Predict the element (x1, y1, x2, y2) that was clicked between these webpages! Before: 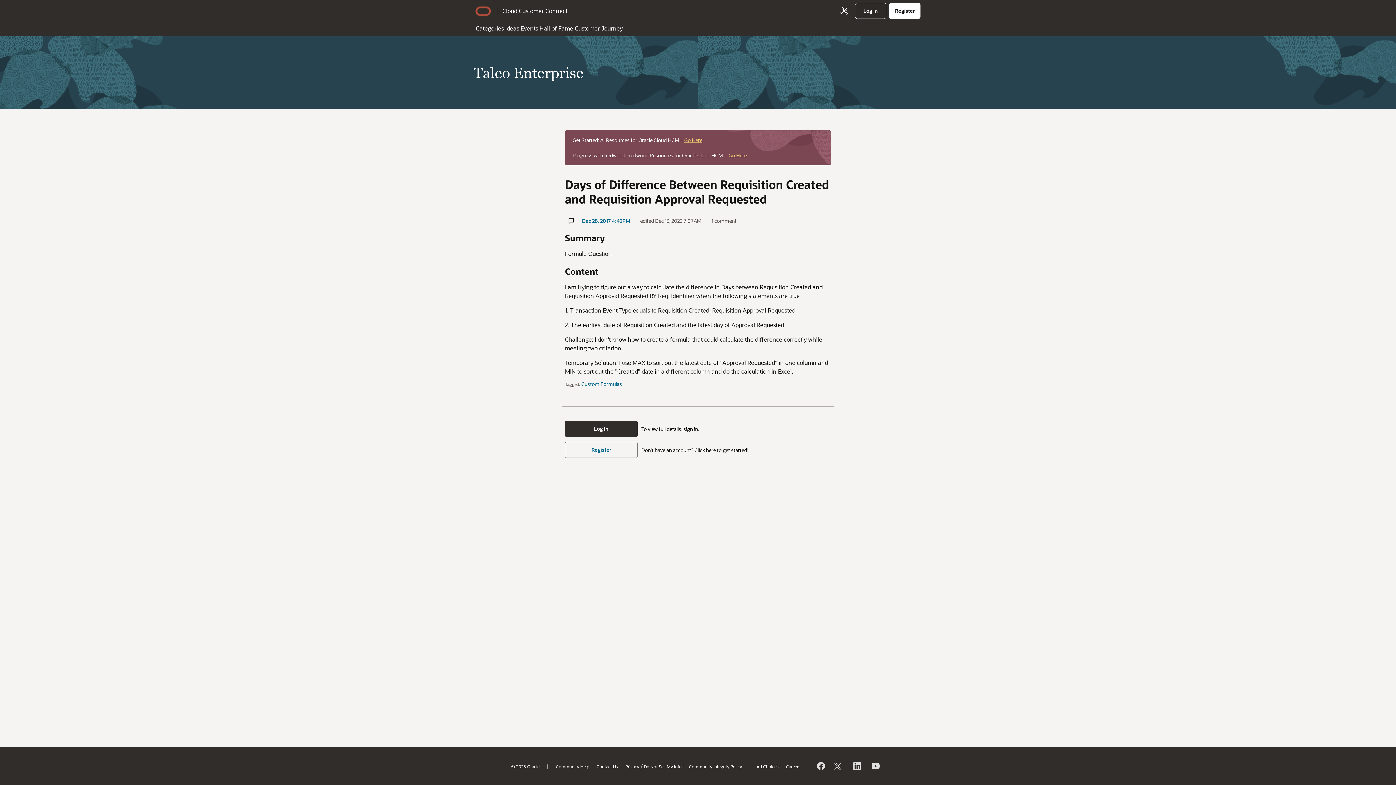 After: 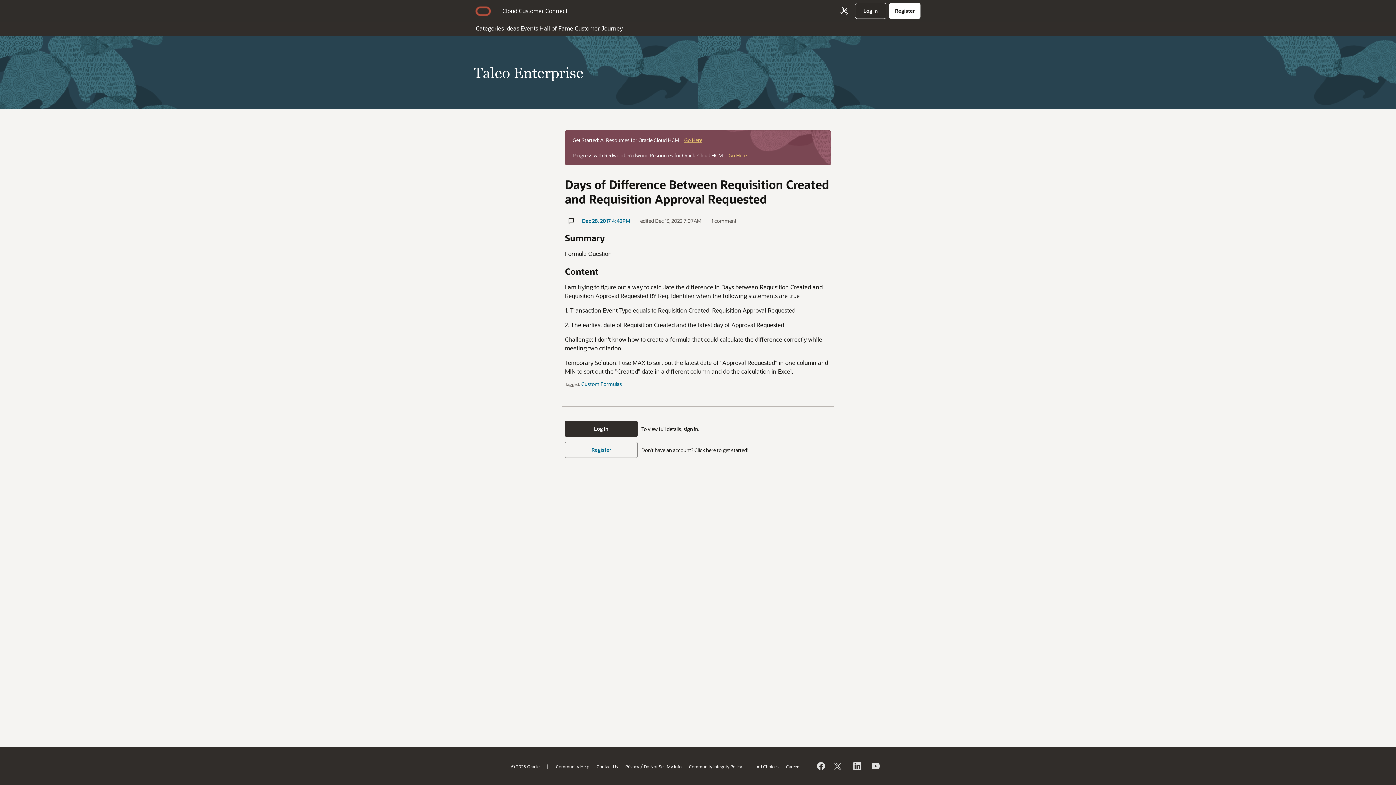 Action: bbox: (596, 763, 618, 769) label: Contact Us